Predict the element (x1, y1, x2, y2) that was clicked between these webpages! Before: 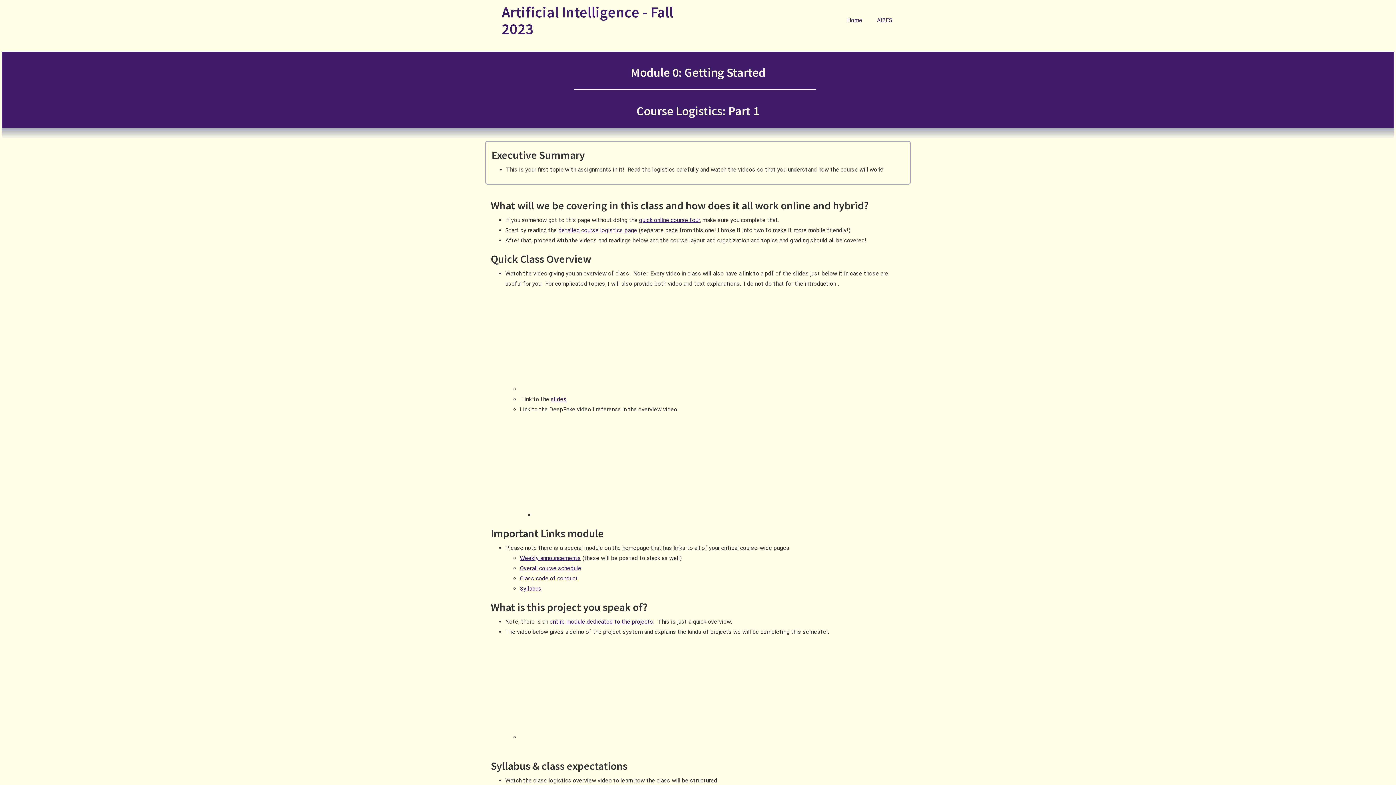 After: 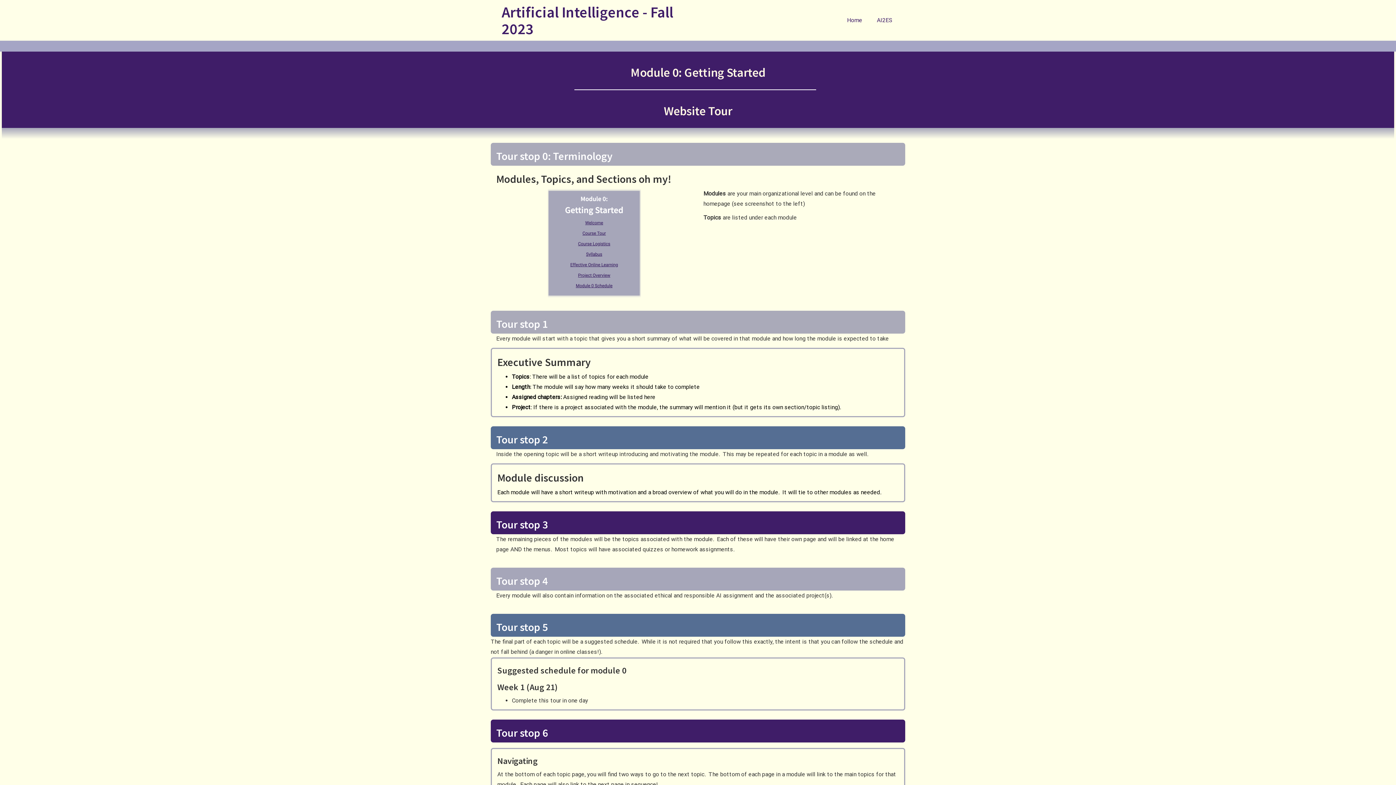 Action: bbox: (639, 216, 700, 223) label: quick online course tour